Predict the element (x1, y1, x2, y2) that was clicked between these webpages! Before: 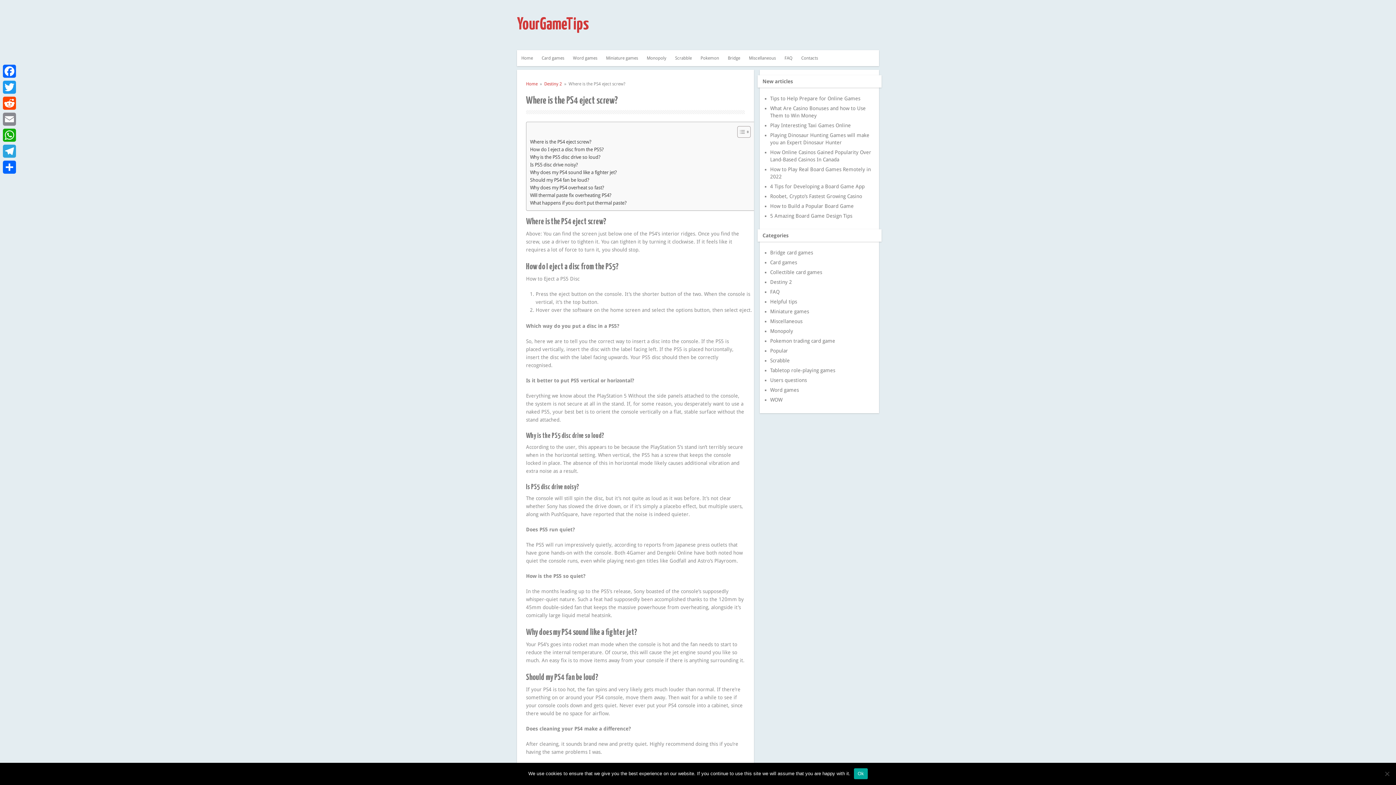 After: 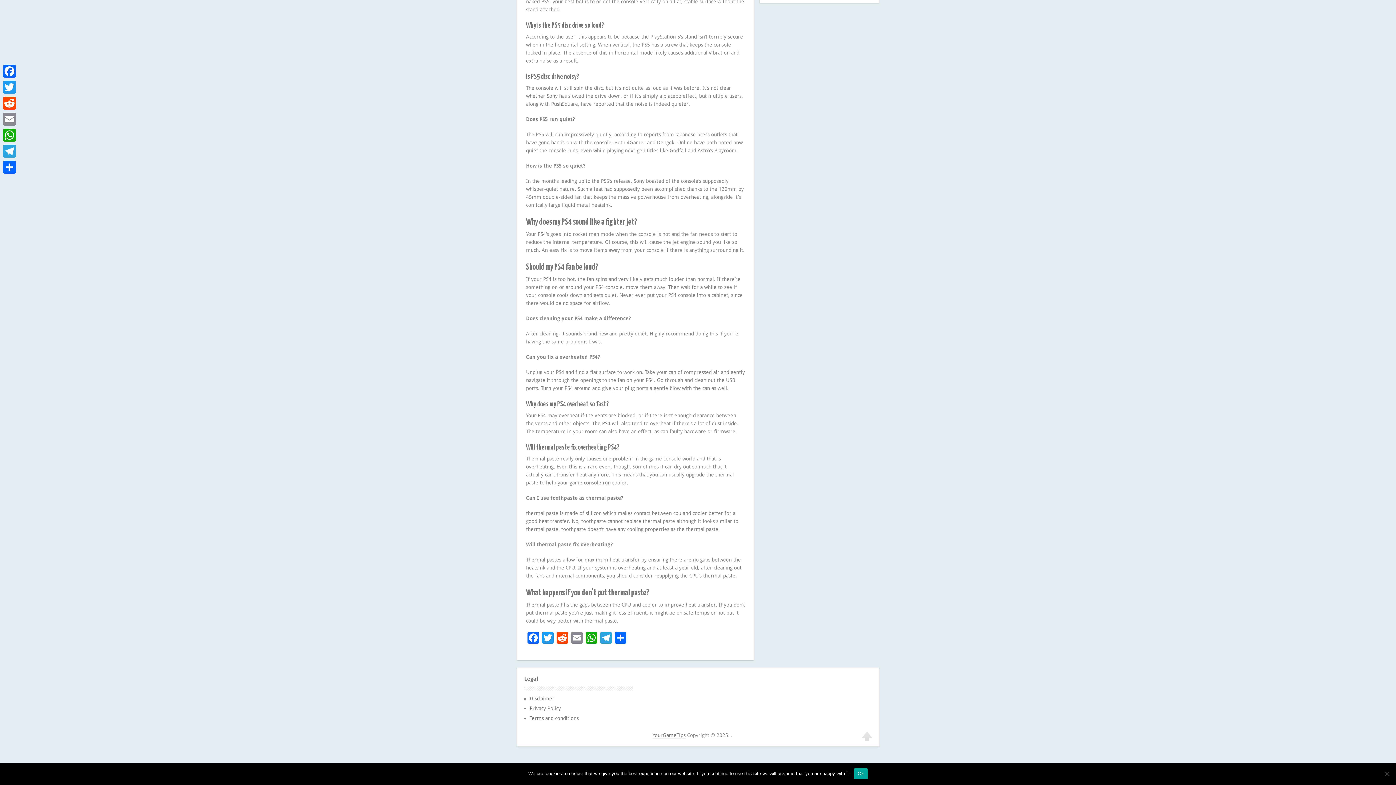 Action: label: Why does my PS4 overheat so fast? bbox: (530, 184, 604, 191)